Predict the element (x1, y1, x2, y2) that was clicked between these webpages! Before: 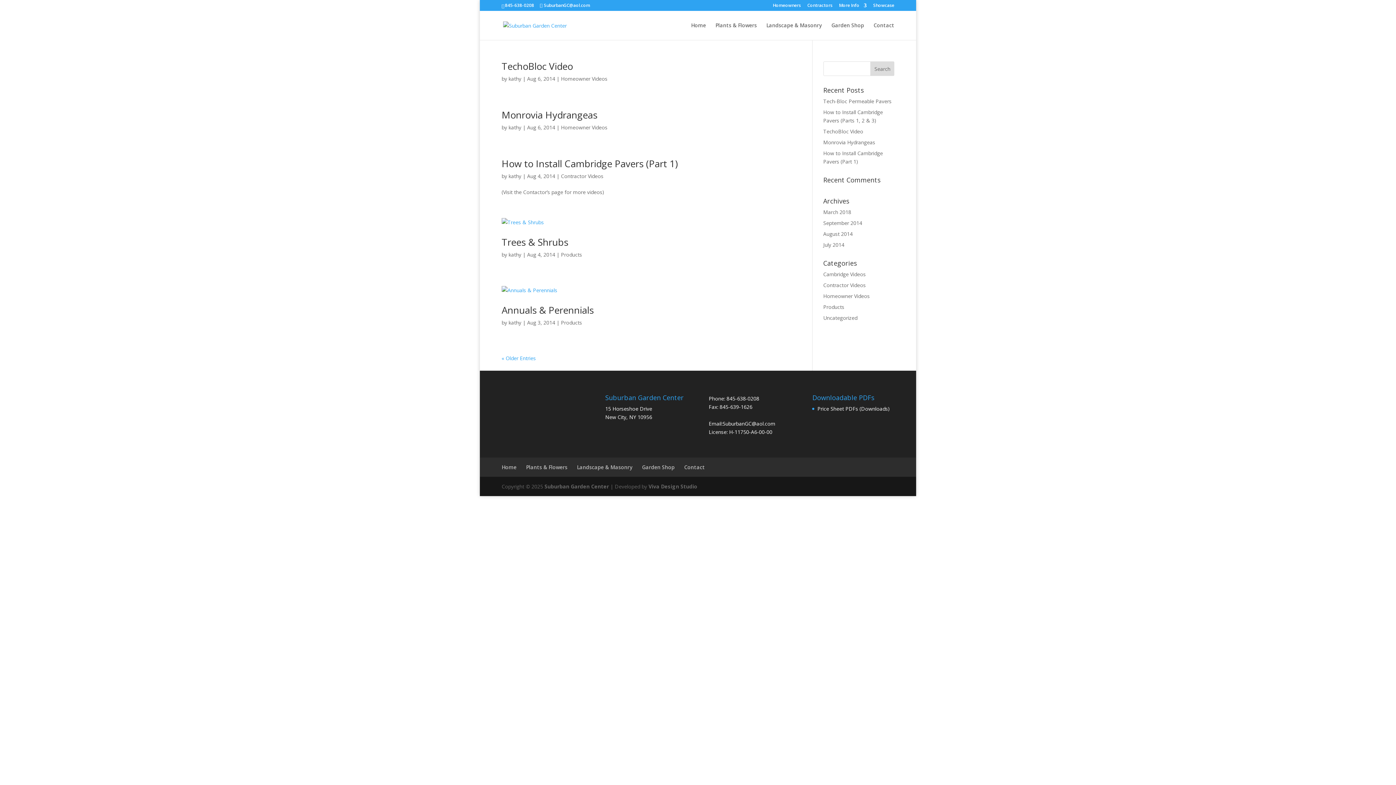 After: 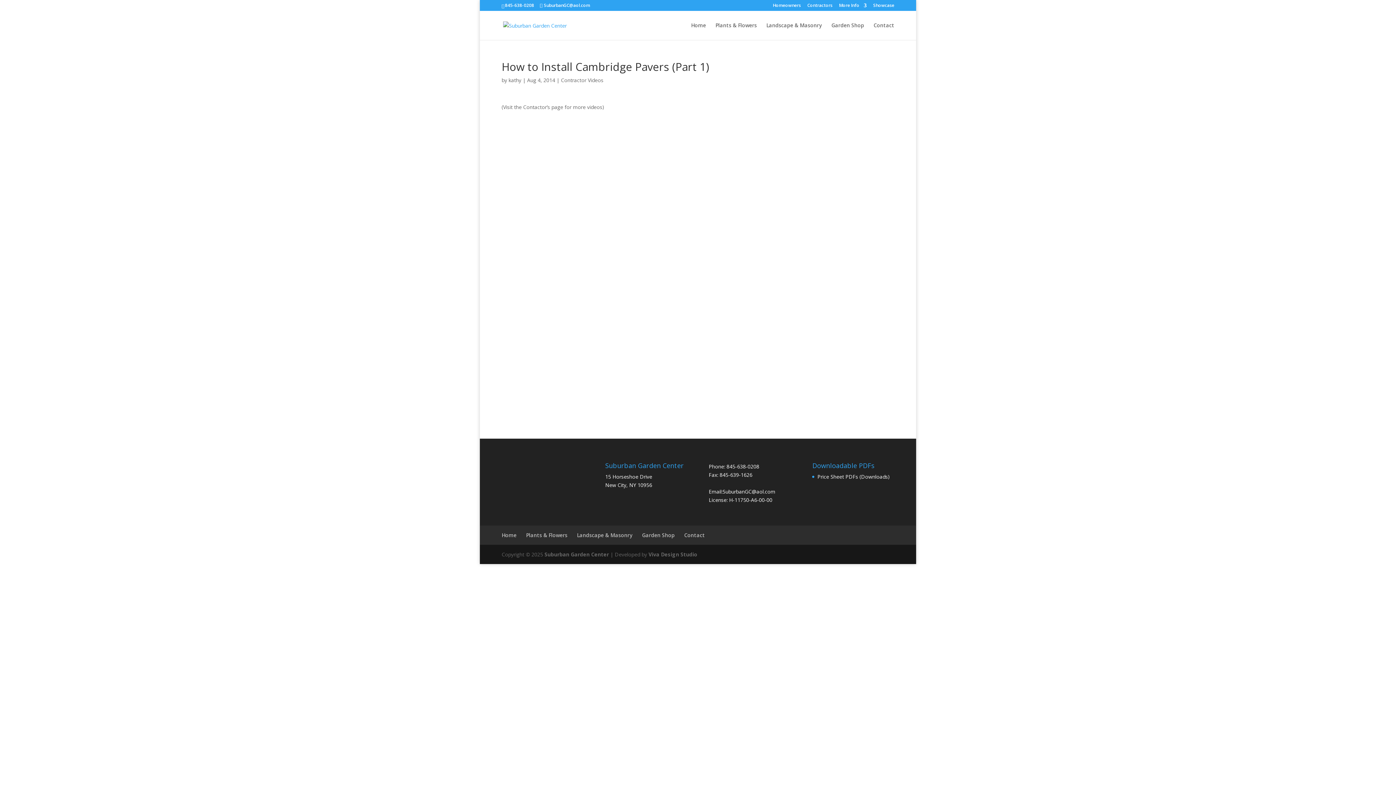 Action: label: How to Install Cambridge Pavers (Part 1) bbox: (501, 157, 677, 170)